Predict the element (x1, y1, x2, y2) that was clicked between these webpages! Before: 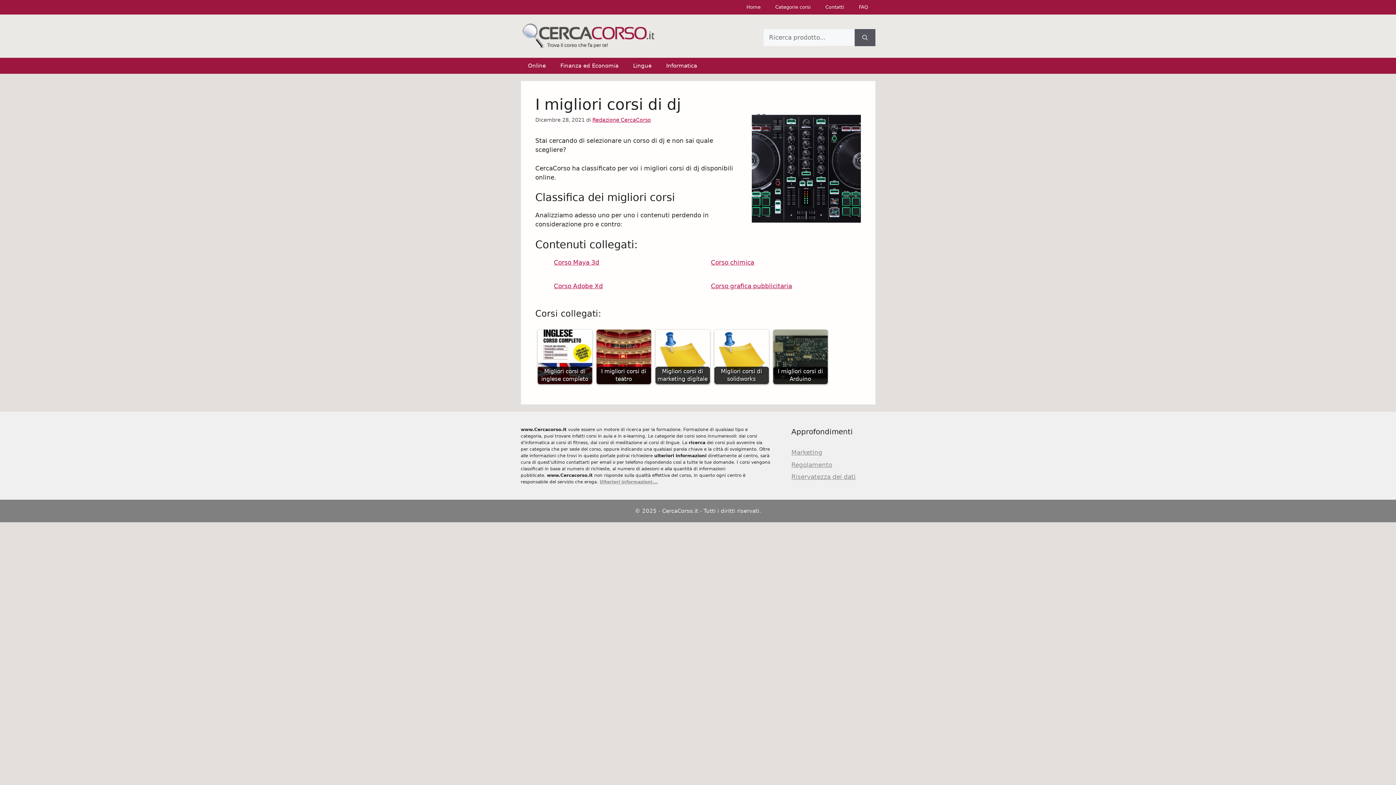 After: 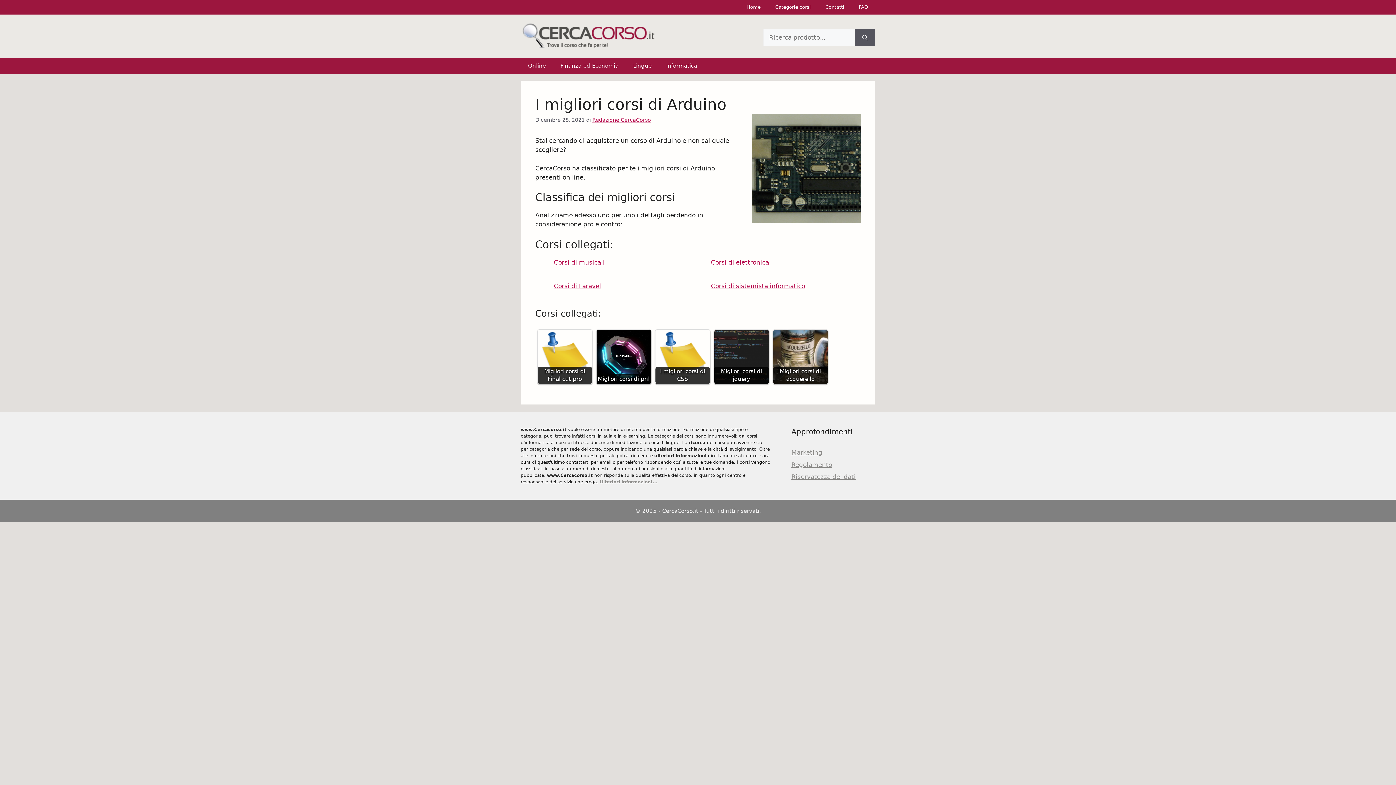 Action: label: I migliori corsi di Arduino bbox: (773, 329, 827, 384)